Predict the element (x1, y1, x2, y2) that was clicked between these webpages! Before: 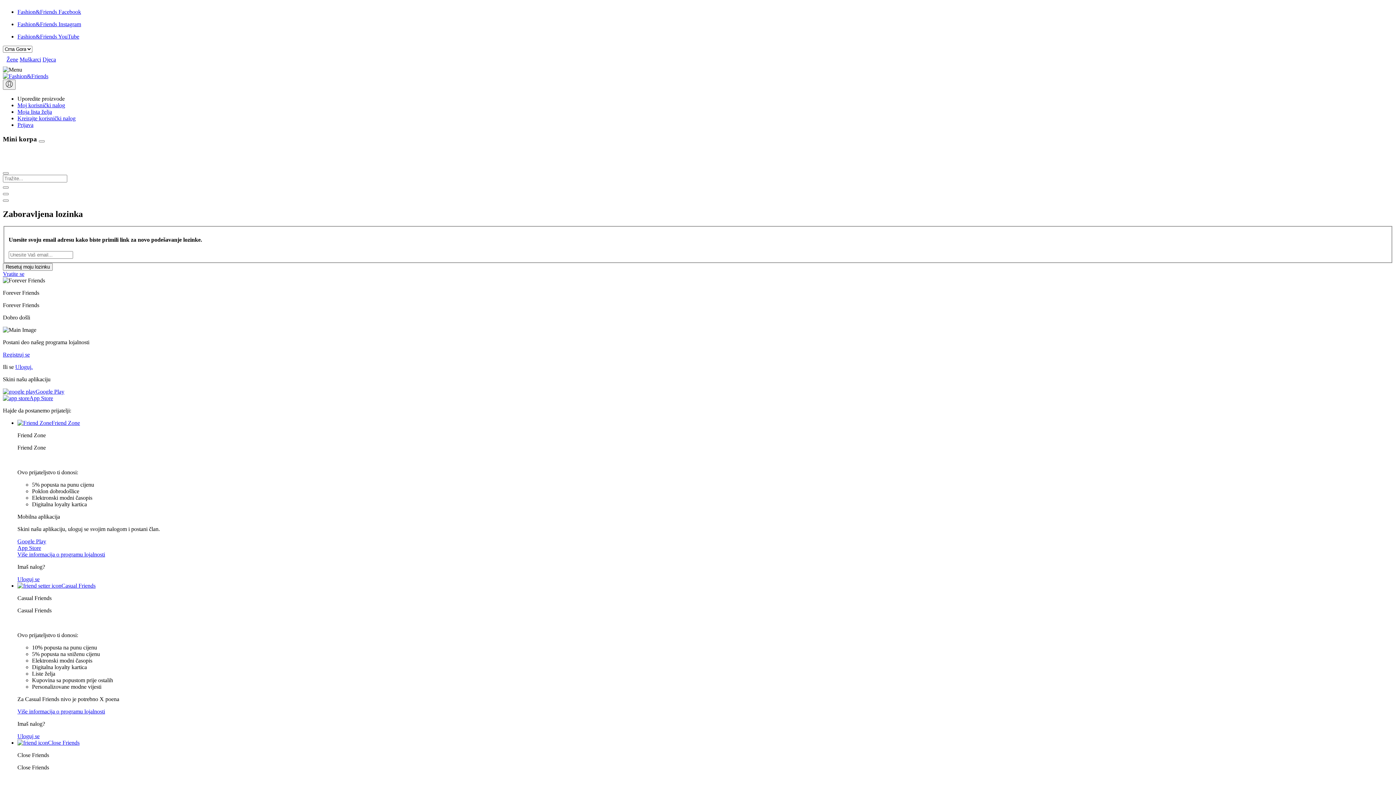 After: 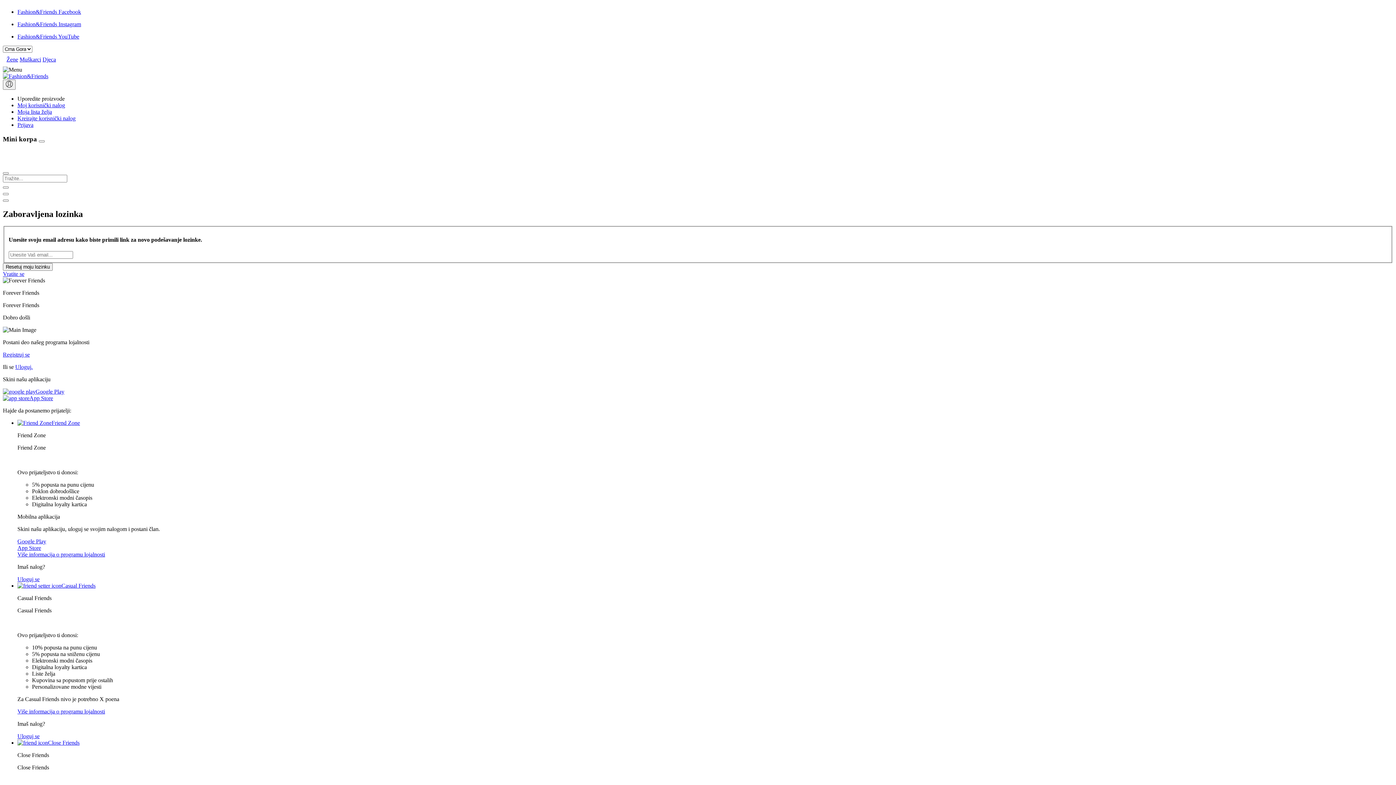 Action: label: Friend Zone bbox: (17, 419, 80, 426)